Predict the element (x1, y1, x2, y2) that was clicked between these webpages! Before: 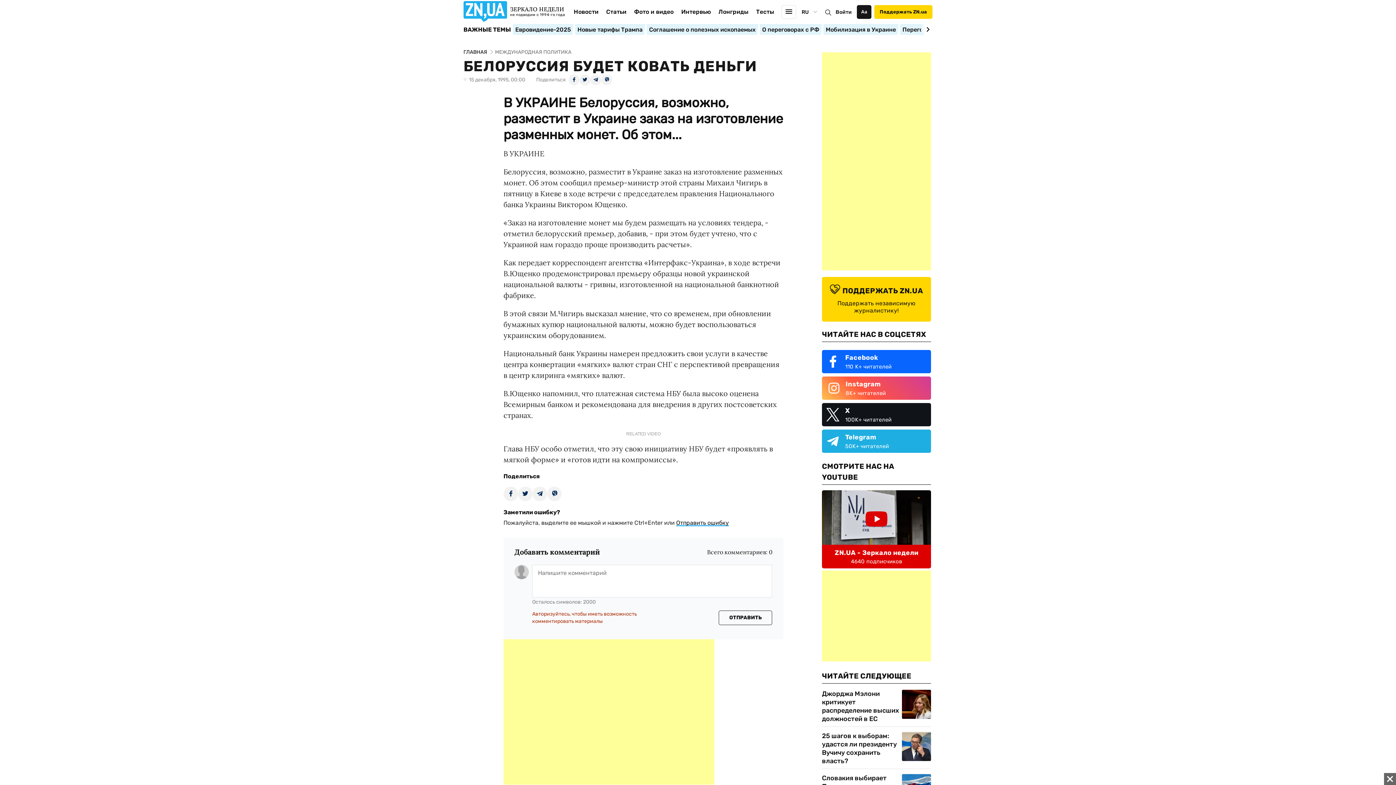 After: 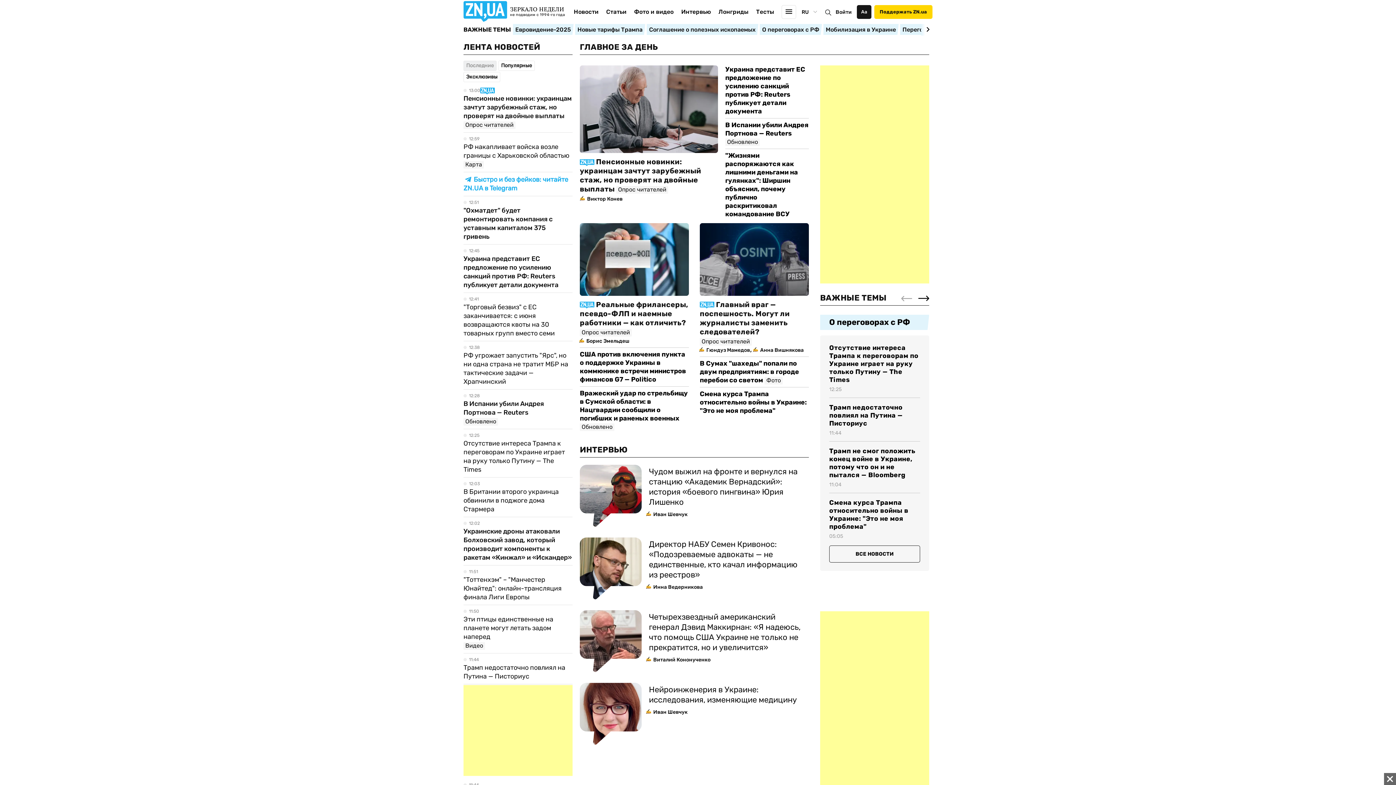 Action: bbox: (463, 1, 510, 24)